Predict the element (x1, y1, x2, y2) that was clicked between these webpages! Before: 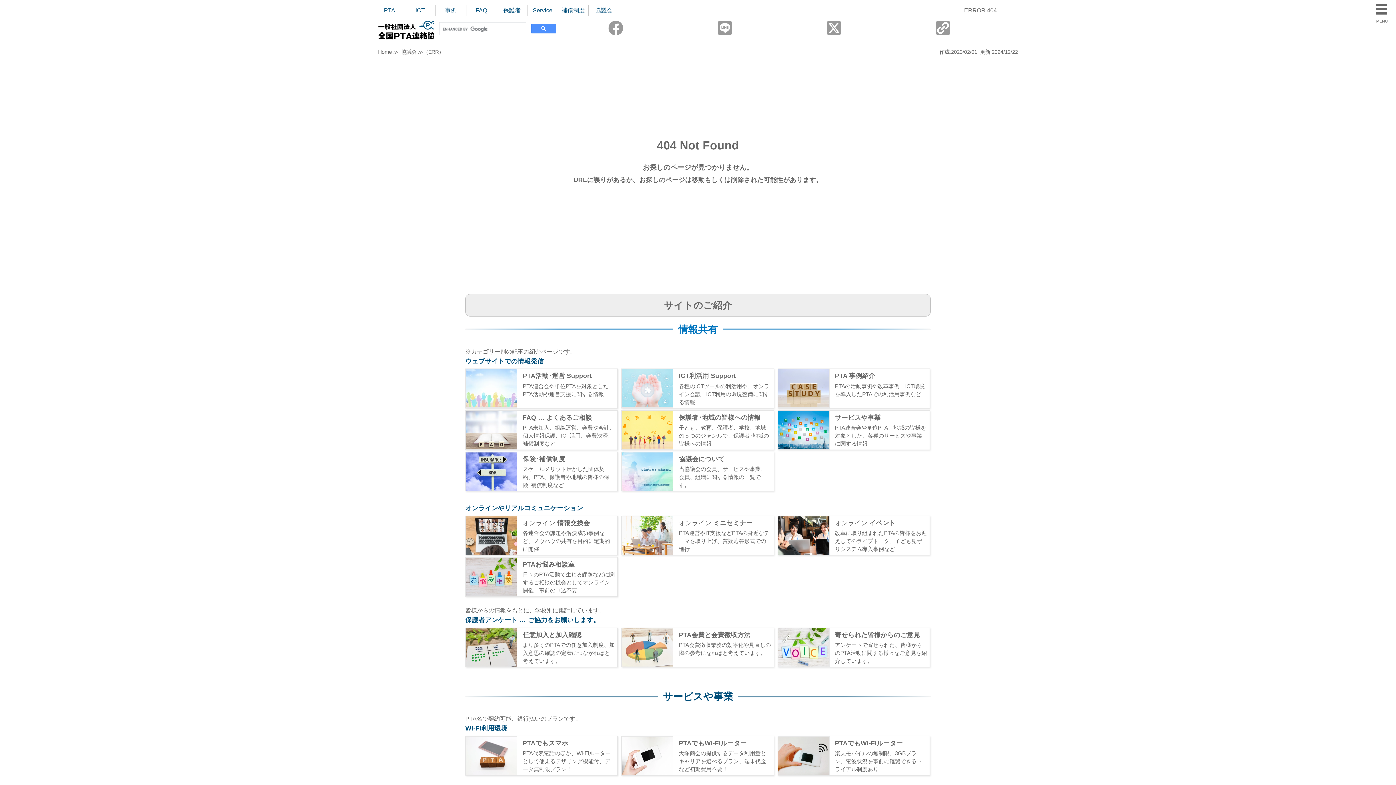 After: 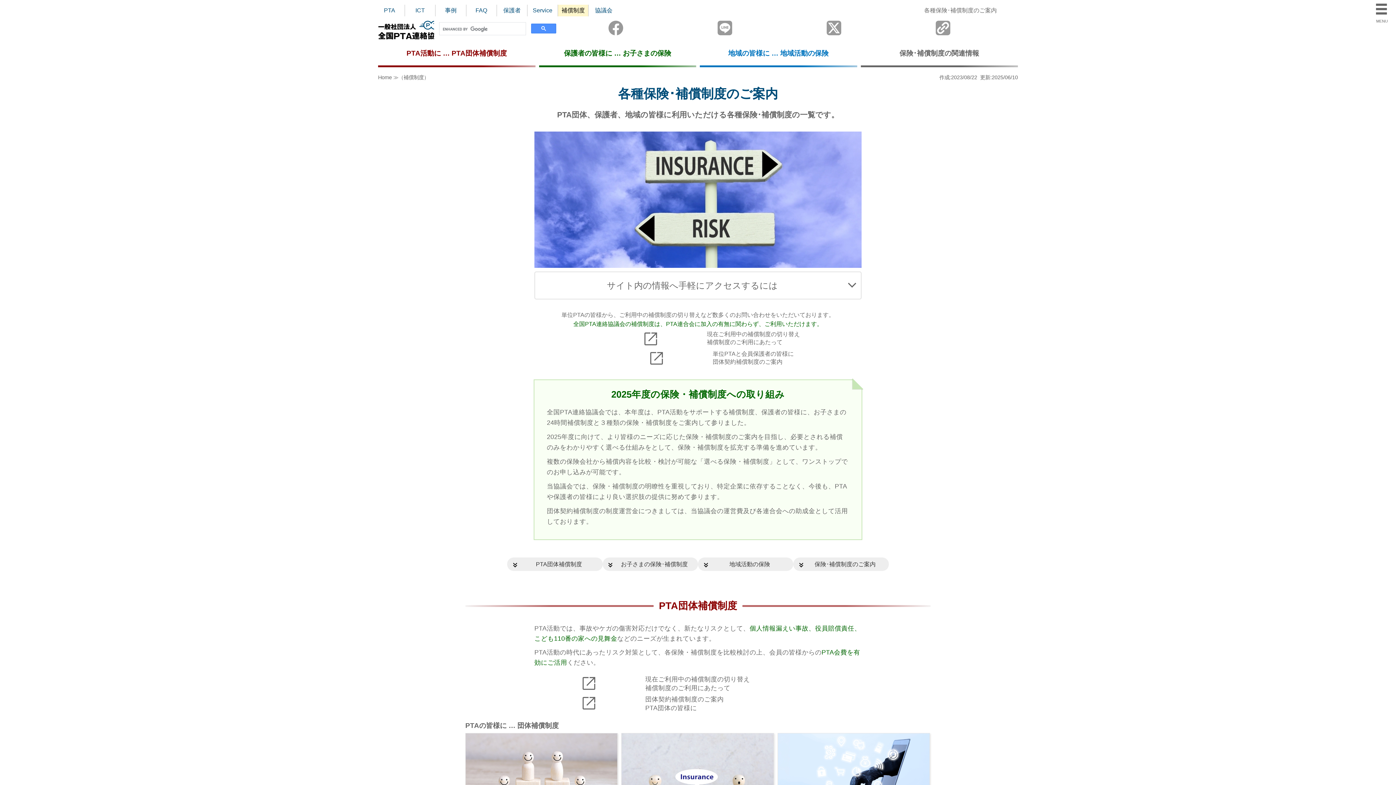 Action: bbox: (557, 4, 588, 16) label: 補償制度